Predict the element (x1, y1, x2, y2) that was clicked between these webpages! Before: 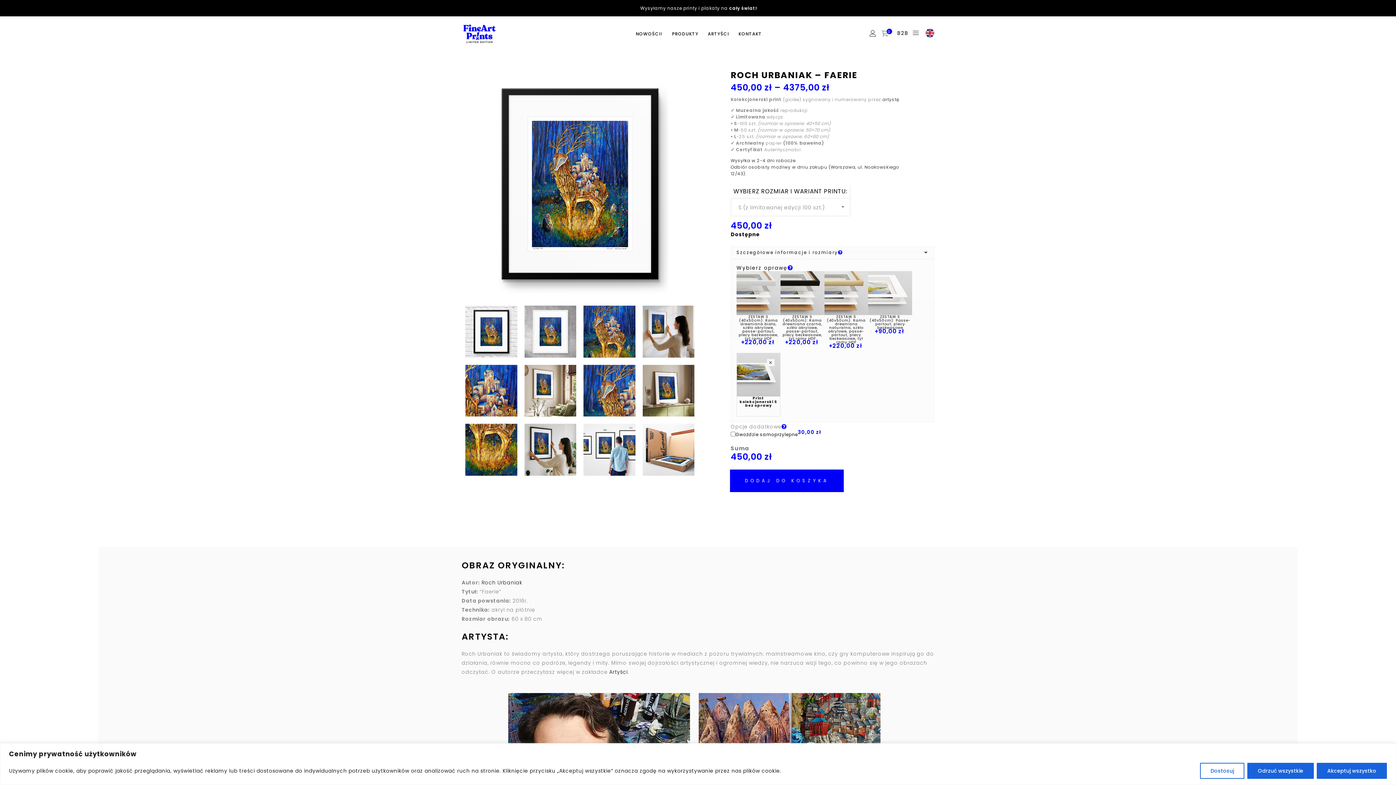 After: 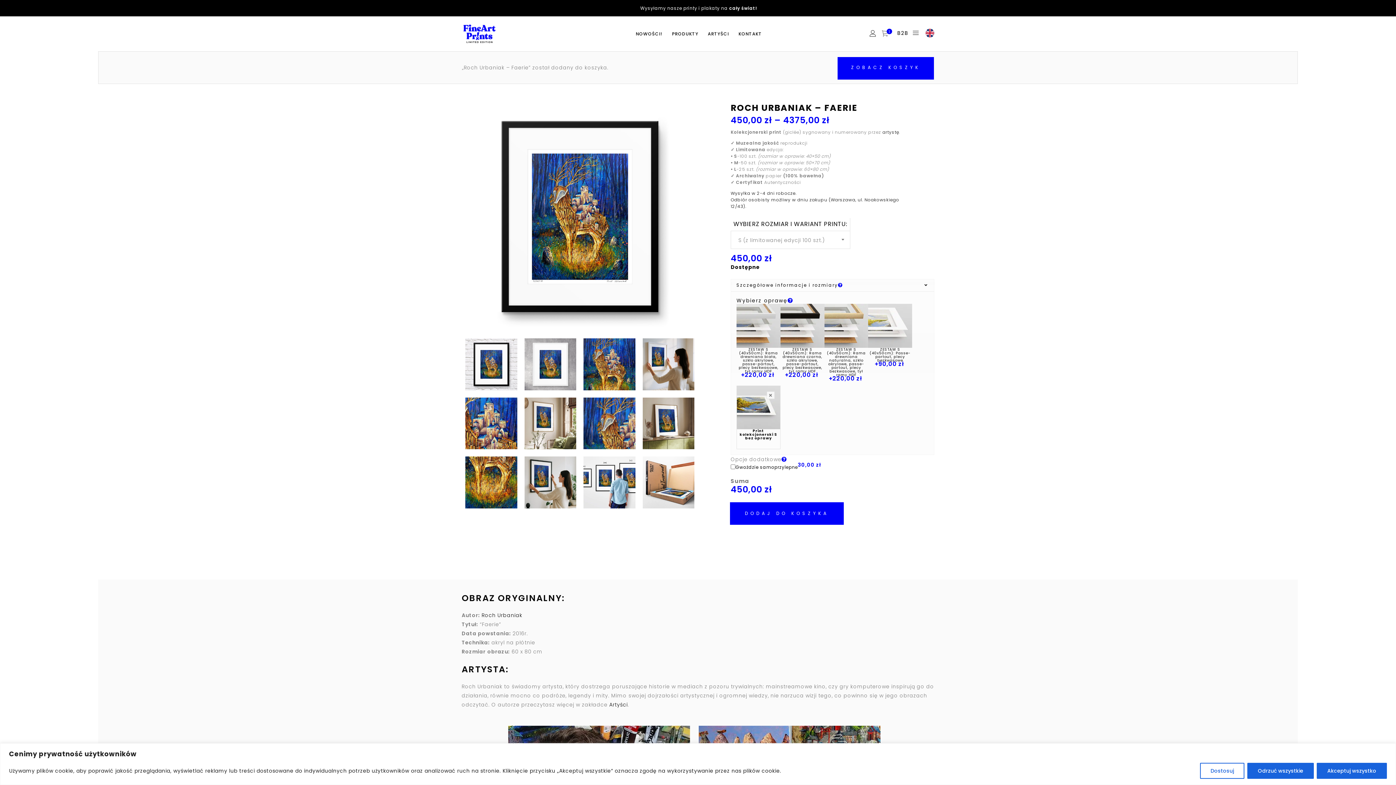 Action: label: DODAJ DO KOSZYKA bbox: (730, 469, 844, 492)